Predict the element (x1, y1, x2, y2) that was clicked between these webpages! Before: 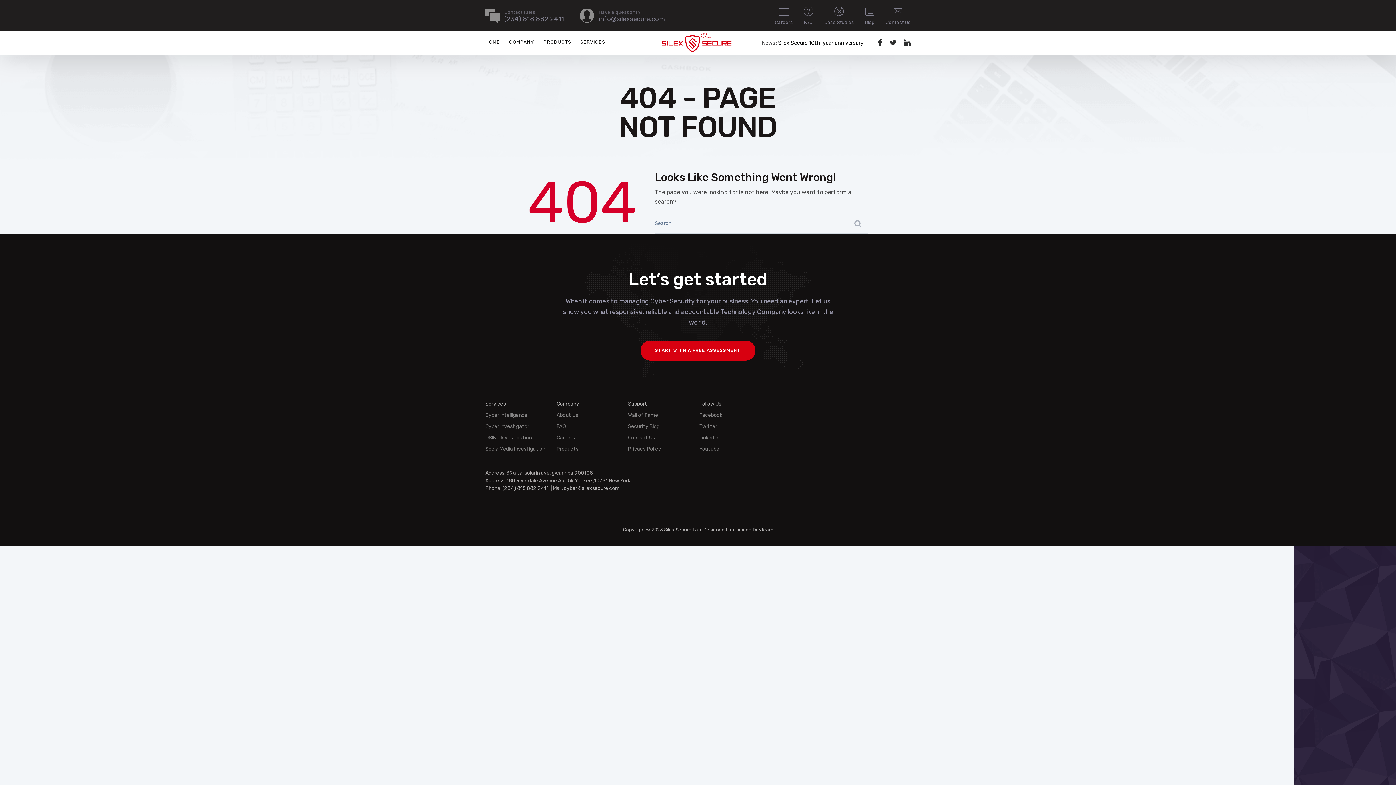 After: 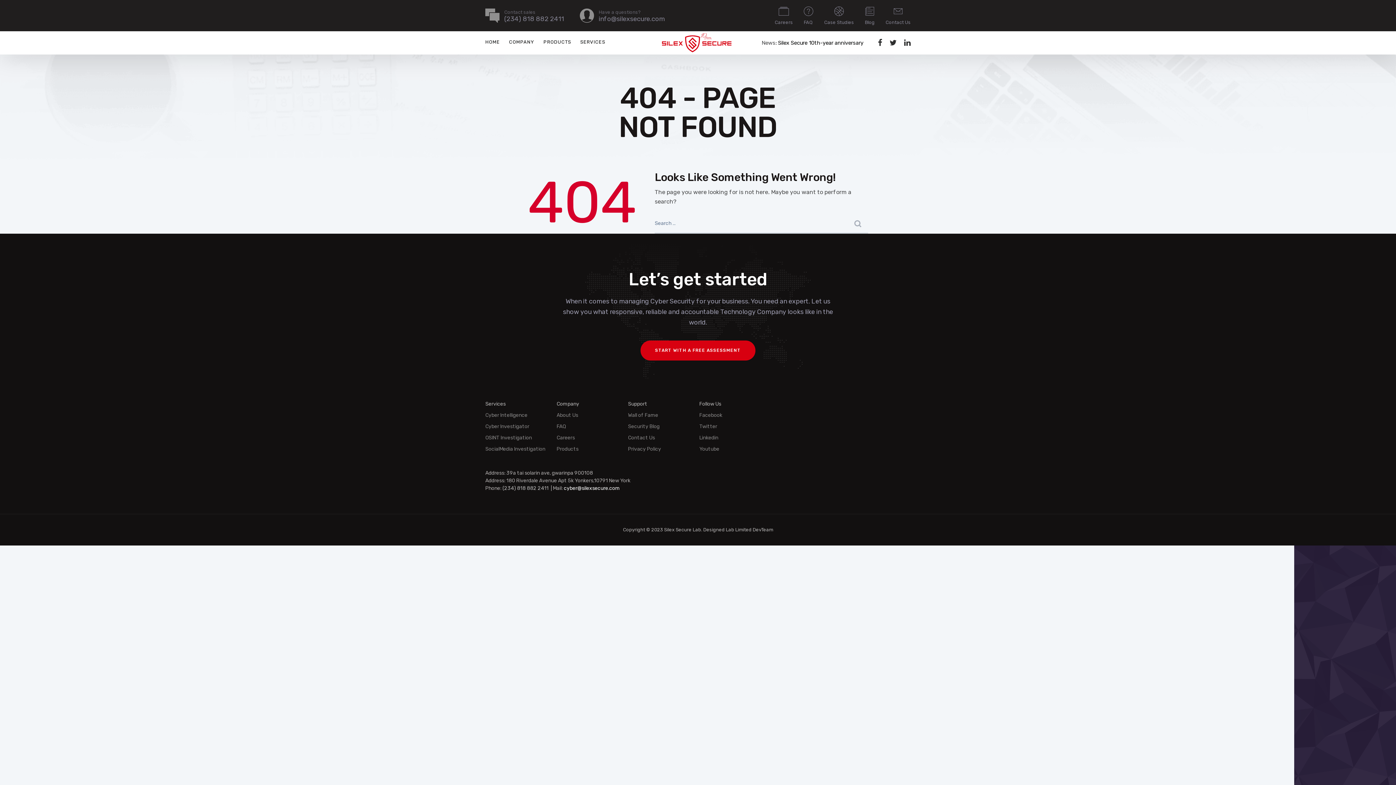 Action: label: cyber@silexsecure.com bbox: (564, 485, 620, 491)